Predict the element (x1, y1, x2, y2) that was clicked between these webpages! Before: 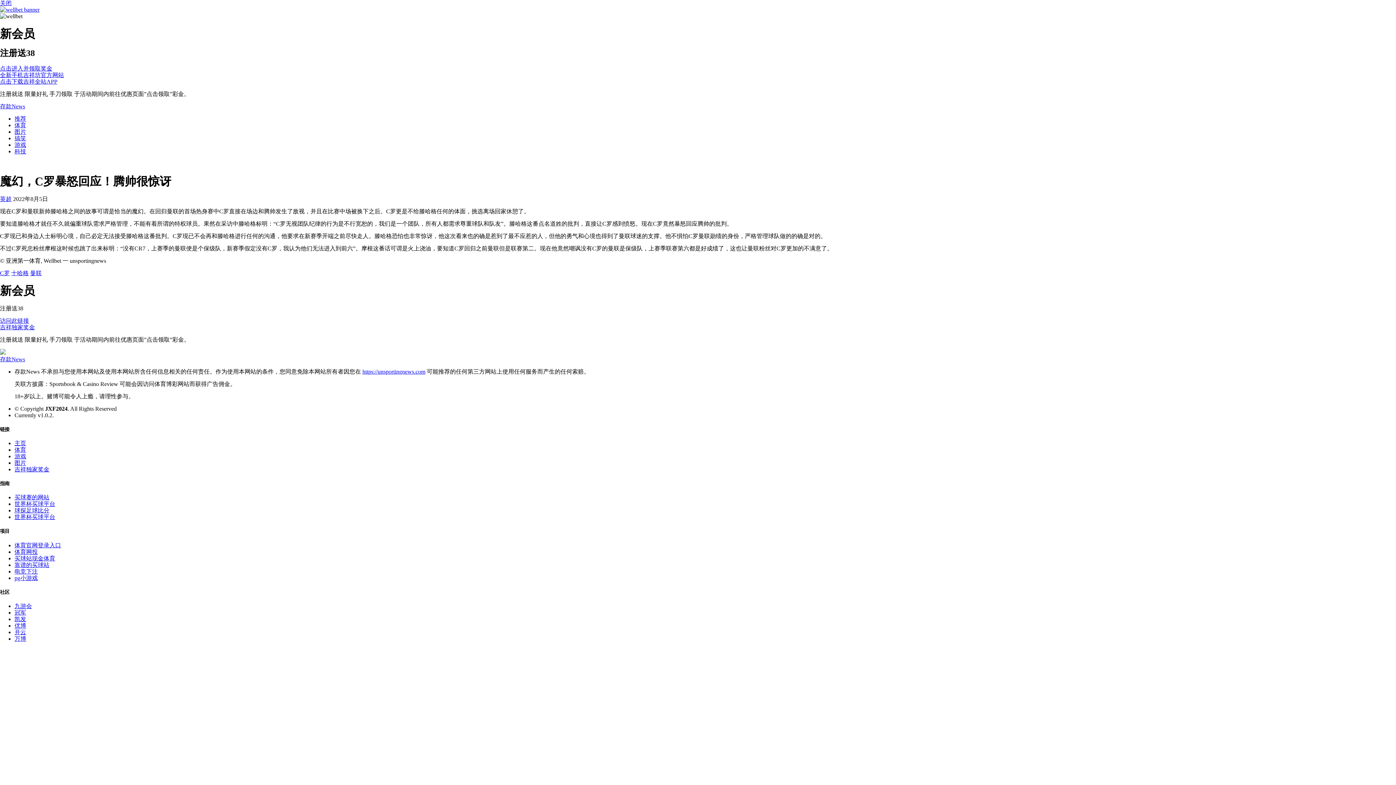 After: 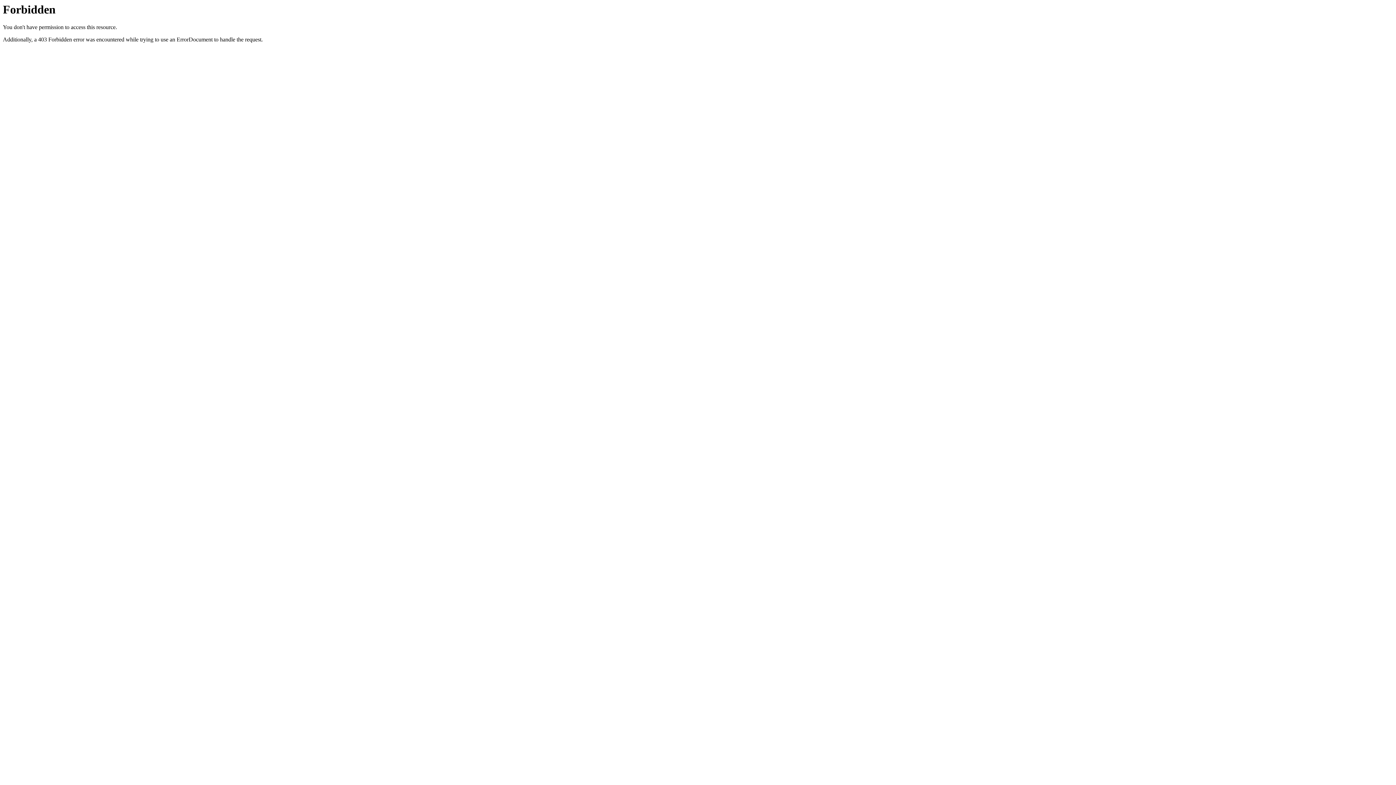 Action: bbox: (0, 71, 64, 78) label: 全新手机吉祥坊官方网站